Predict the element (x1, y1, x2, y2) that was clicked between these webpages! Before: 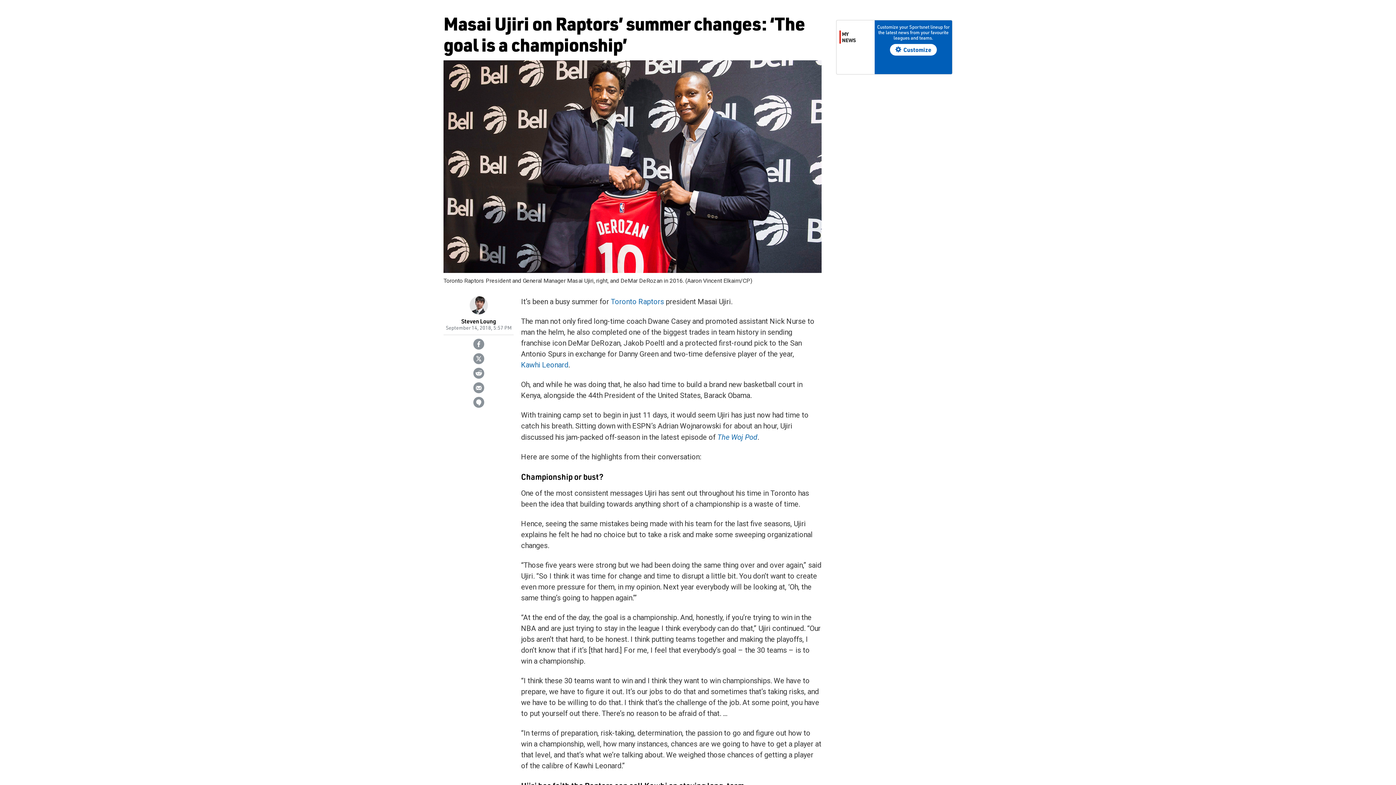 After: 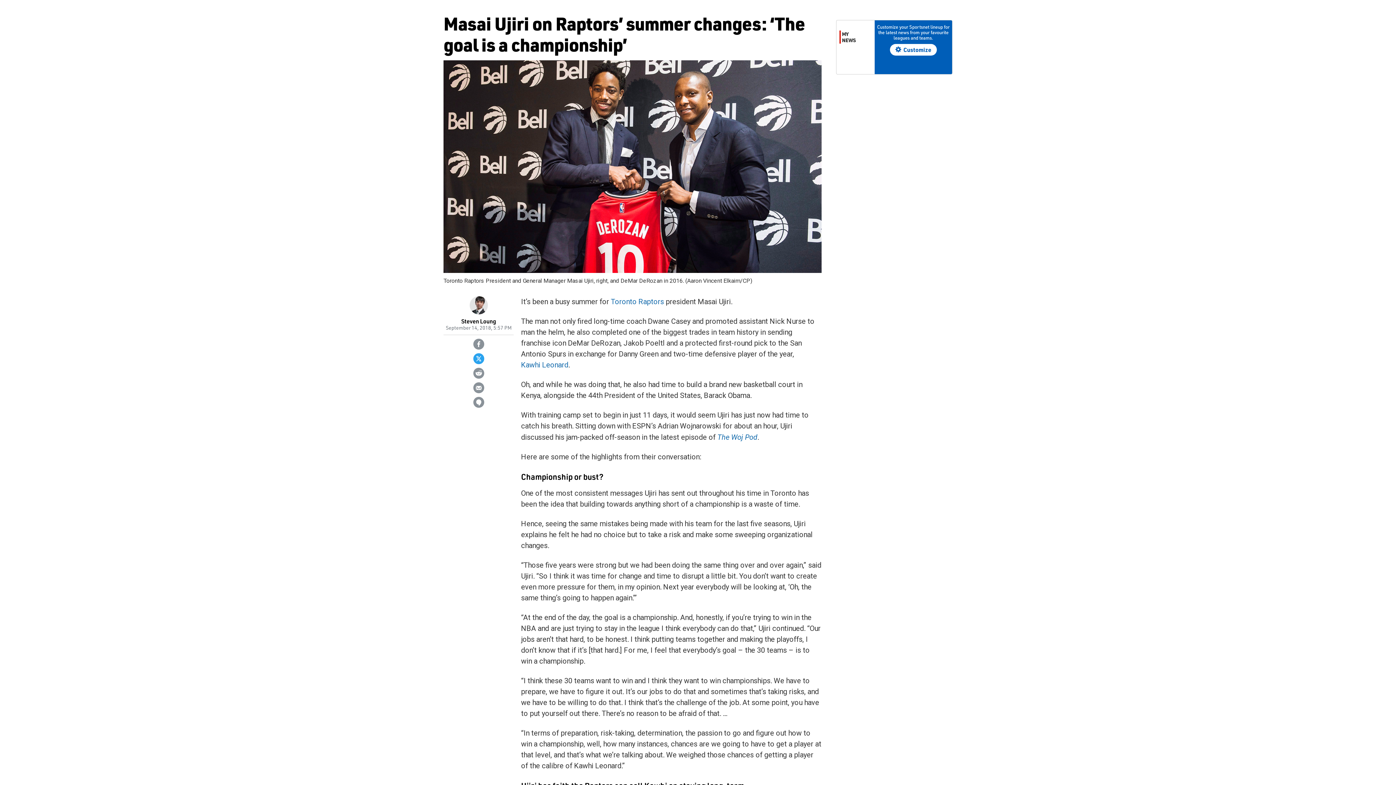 Action: bbox: (473, 353, 484, 364)